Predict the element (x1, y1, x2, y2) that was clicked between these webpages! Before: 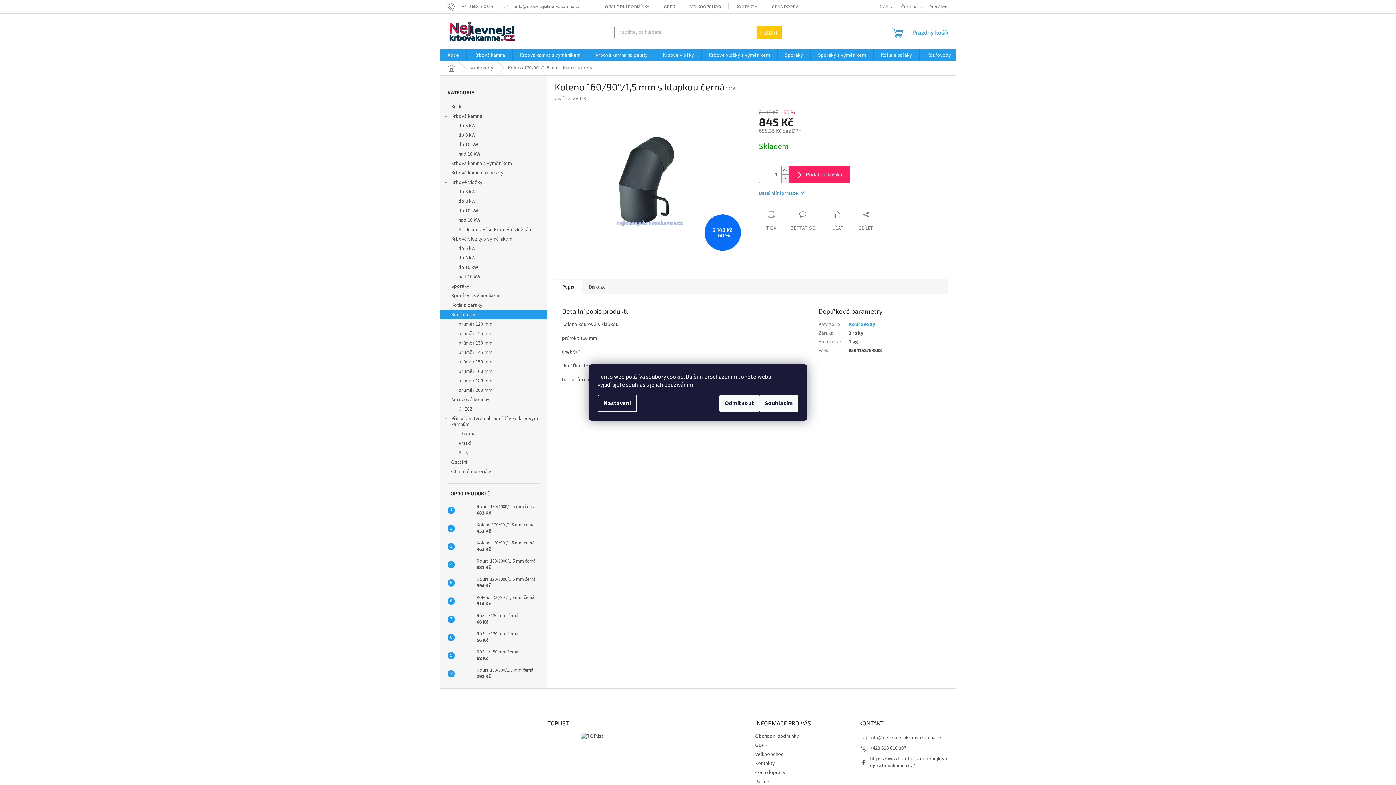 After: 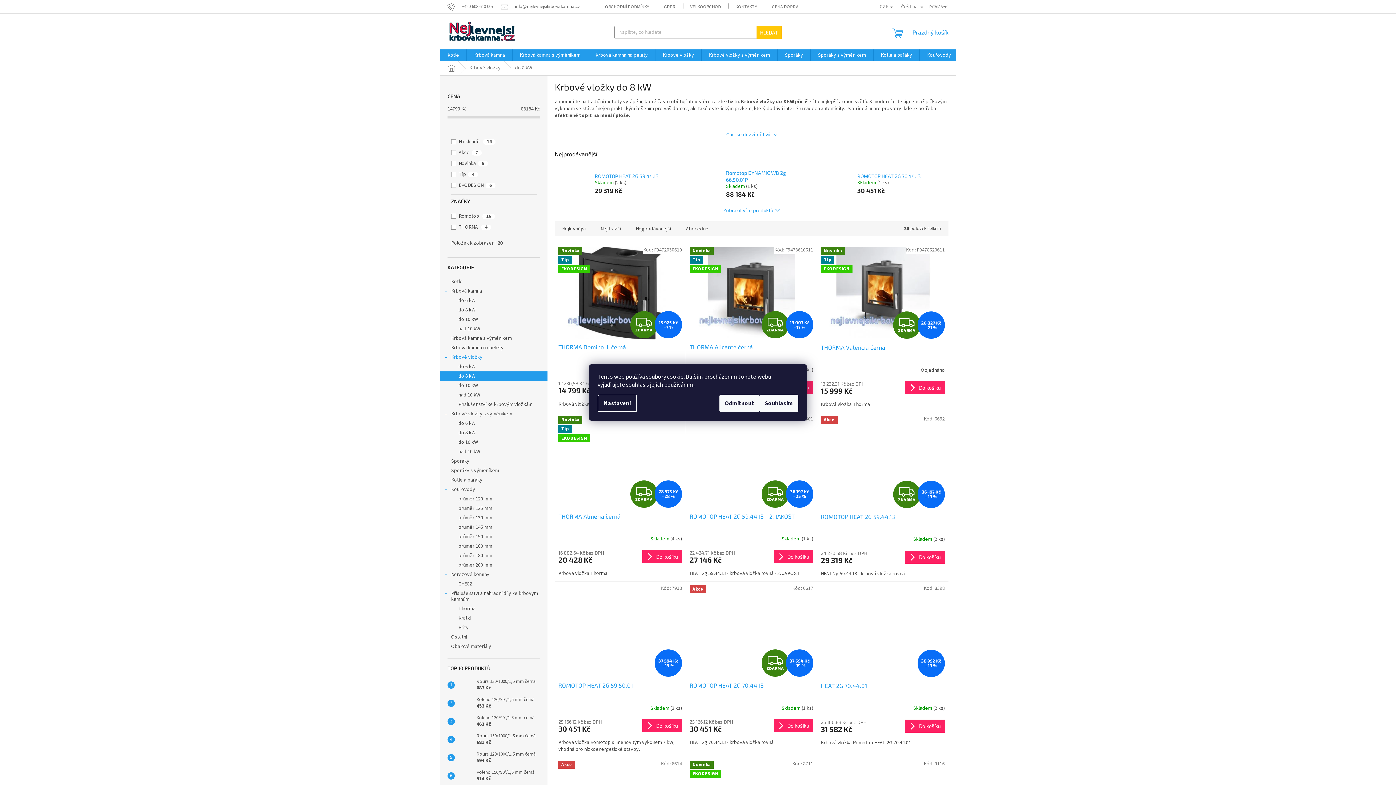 Action: bbox: (440, 196, 547, 206) label: do 8 kW